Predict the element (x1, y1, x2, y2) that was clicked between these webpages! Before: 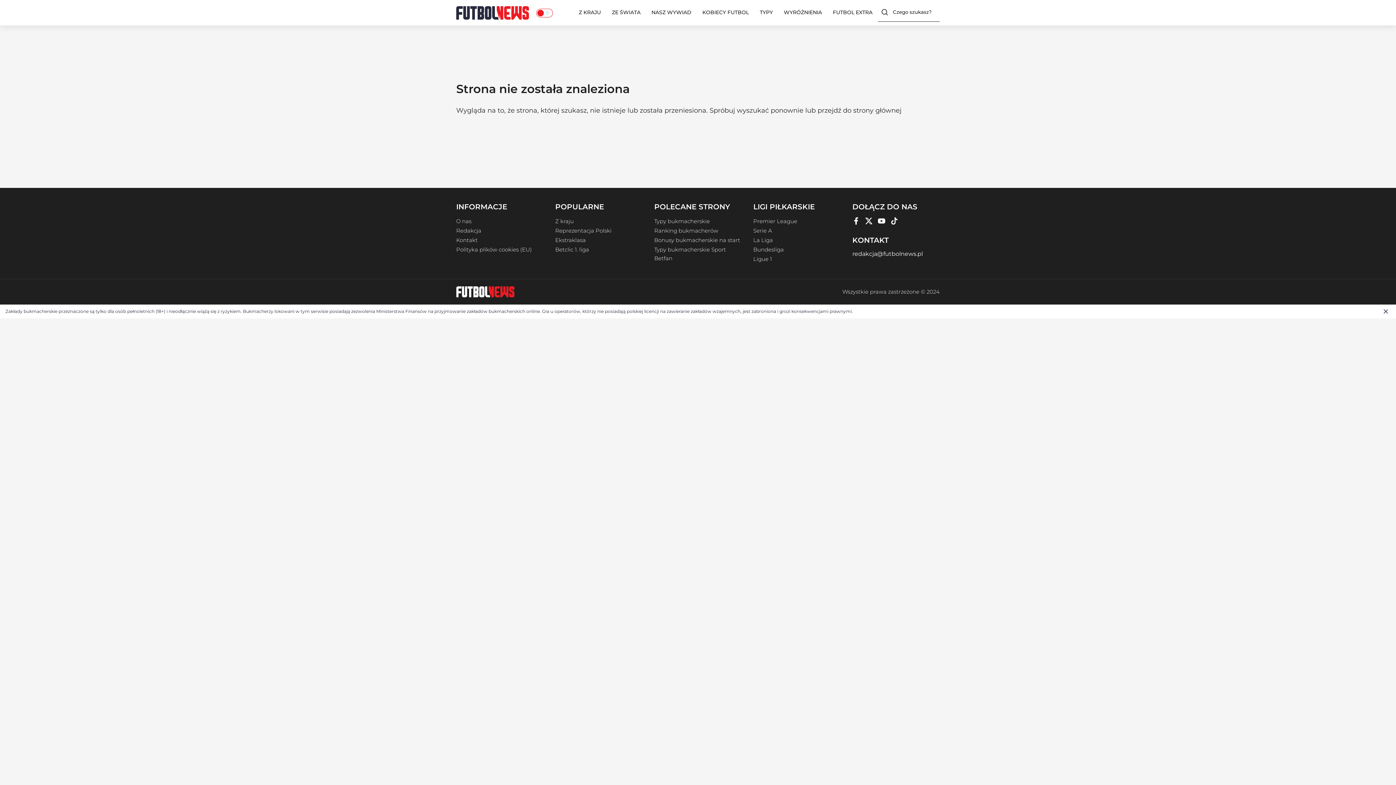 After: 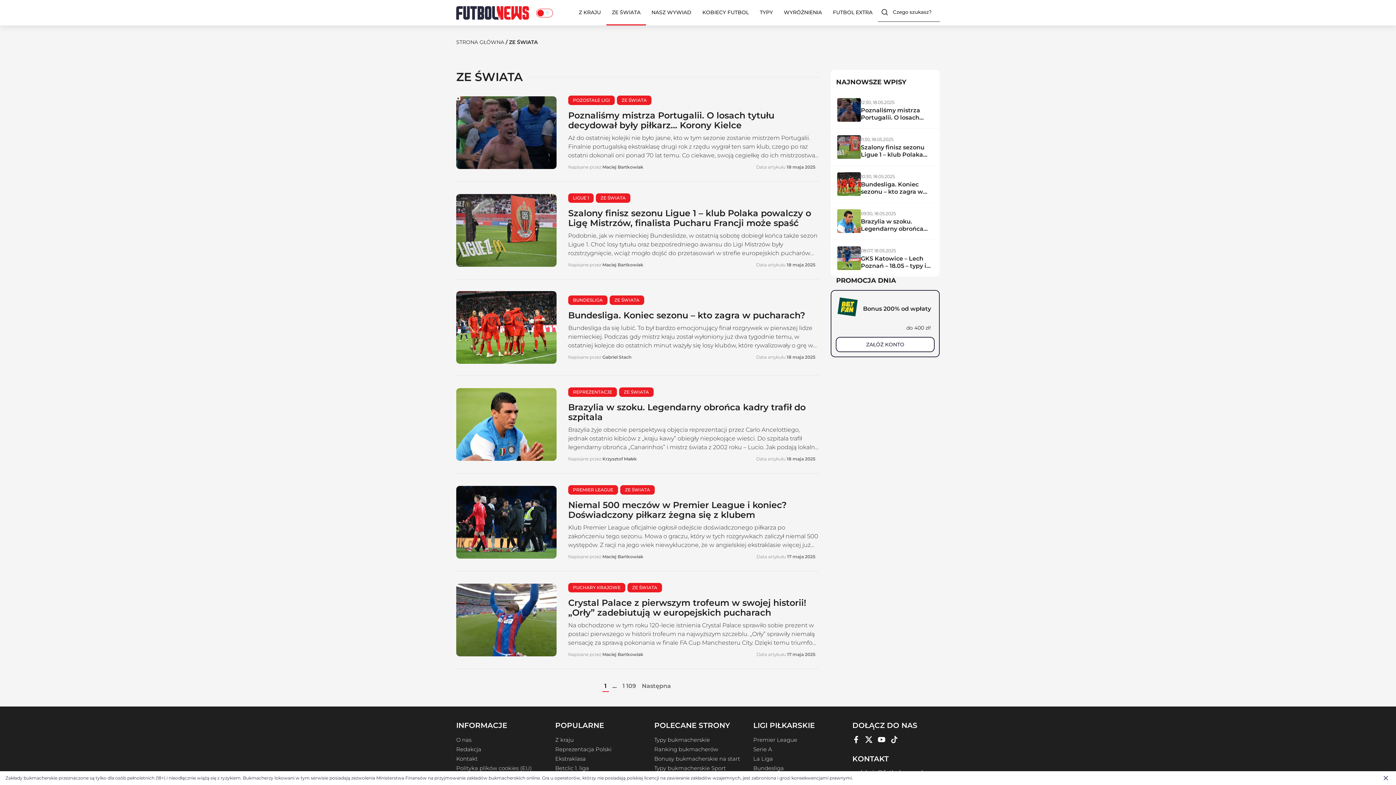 Action: label: ZE ŚWIATA bbox: (606, 0, 646, 25)